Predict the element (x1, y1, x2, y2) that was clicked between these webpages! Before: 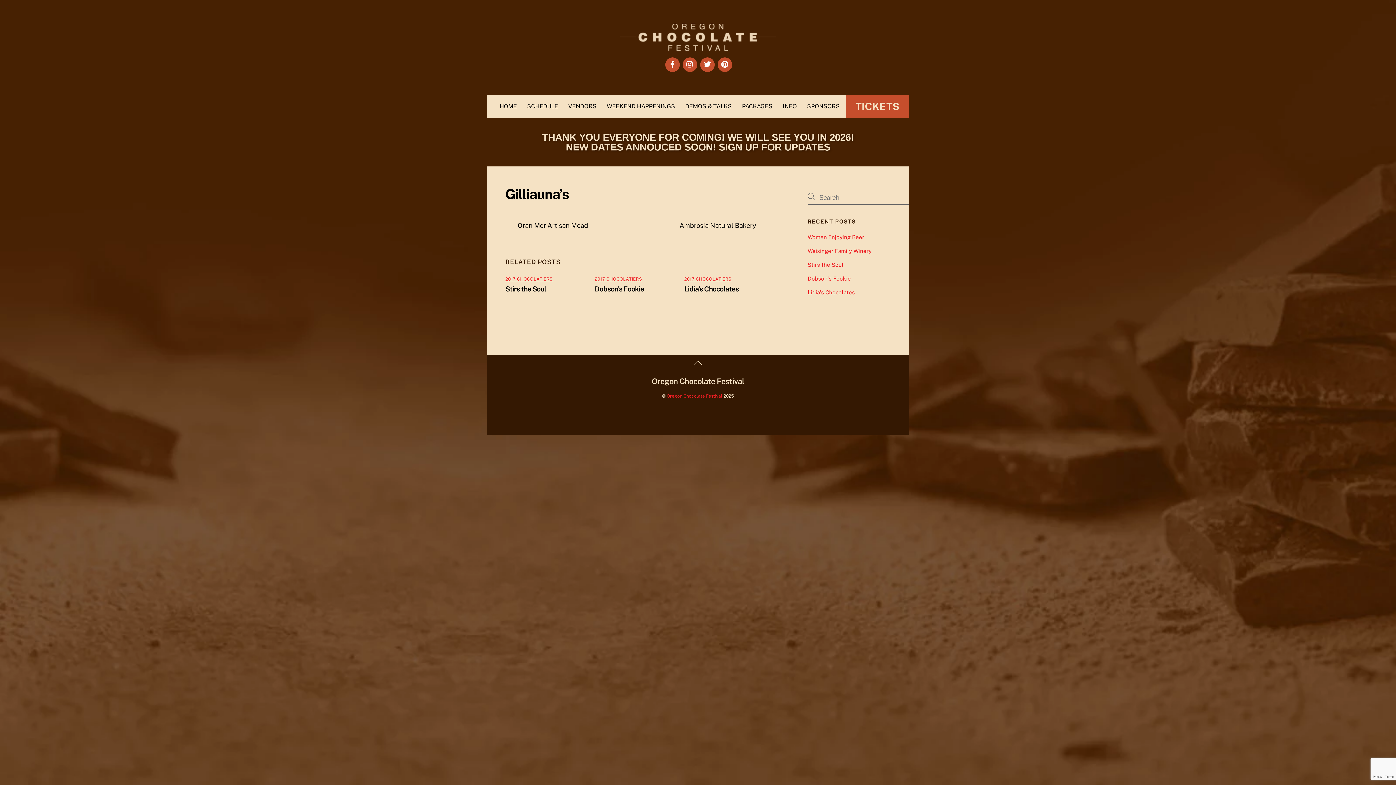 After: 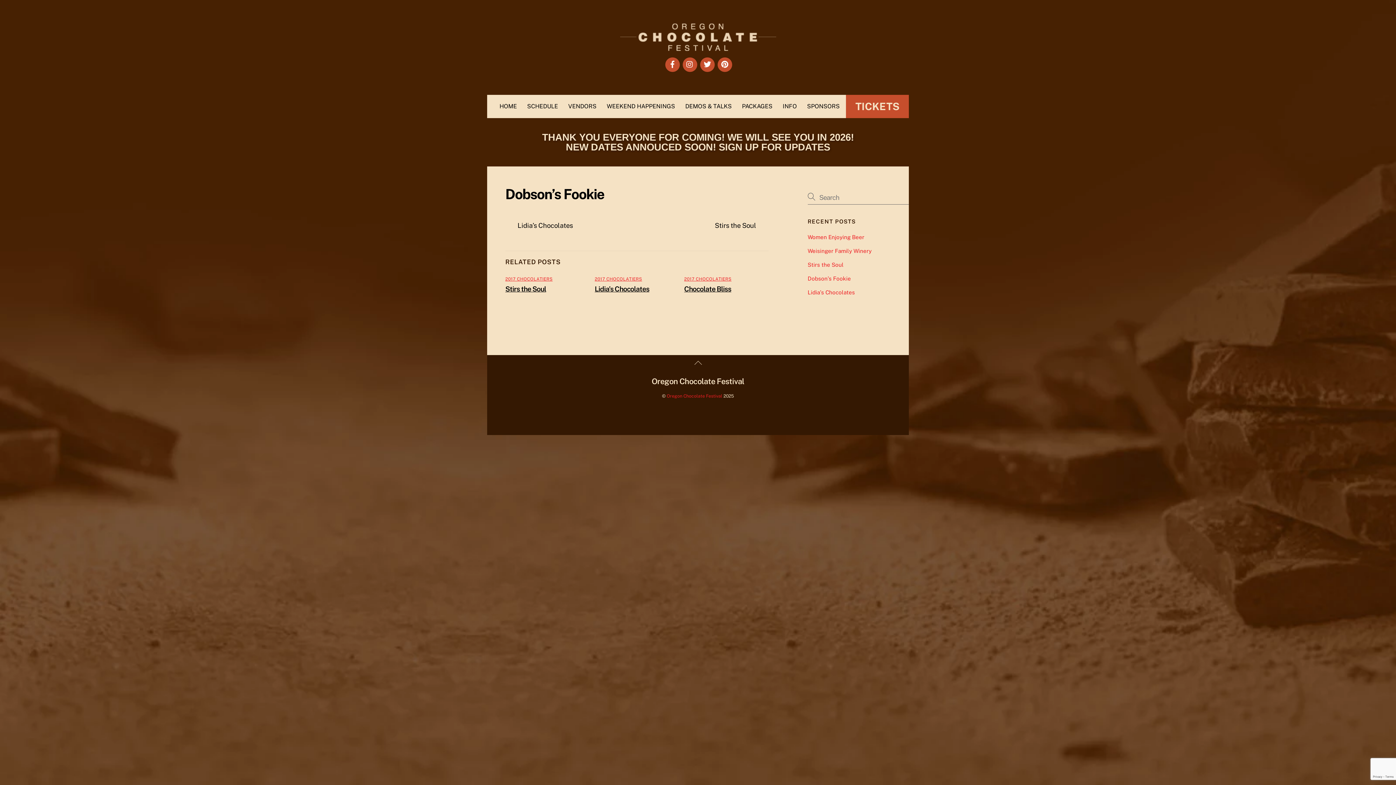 Action: bbox: (807, 275, 851, 281) label: Dobson’s Fookie